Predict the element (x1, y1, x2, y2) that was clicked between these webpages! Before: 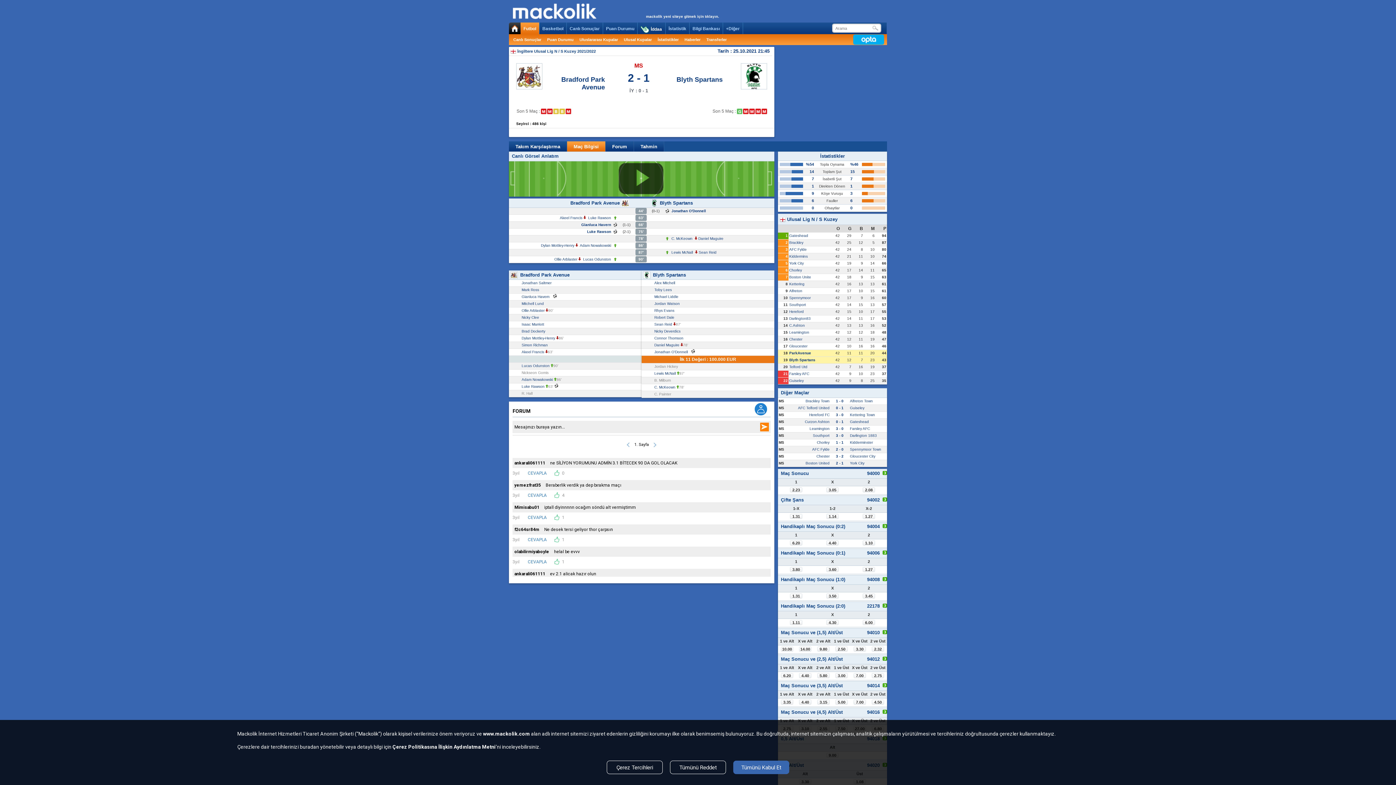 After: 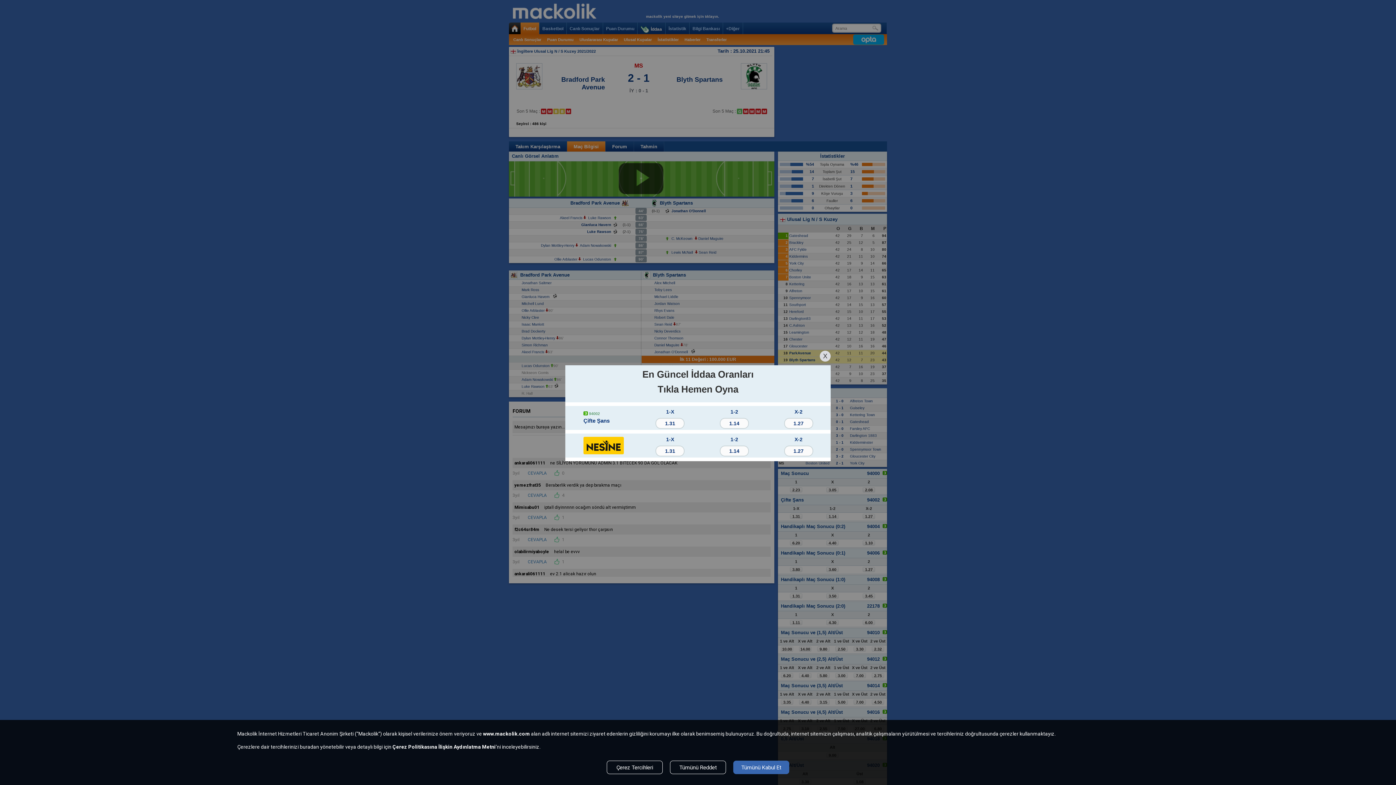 Action: label: 1.27 bbox: (862, 514, 875, 519)